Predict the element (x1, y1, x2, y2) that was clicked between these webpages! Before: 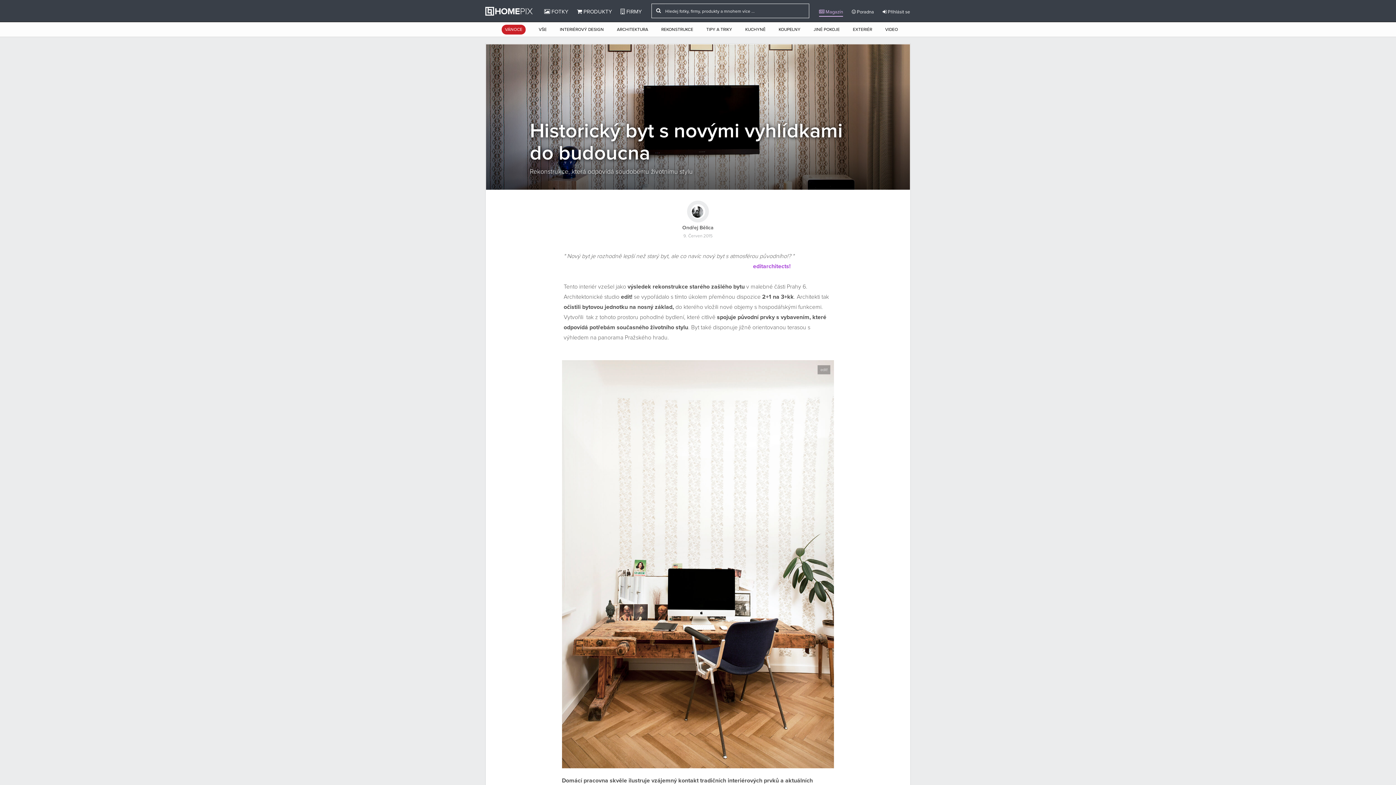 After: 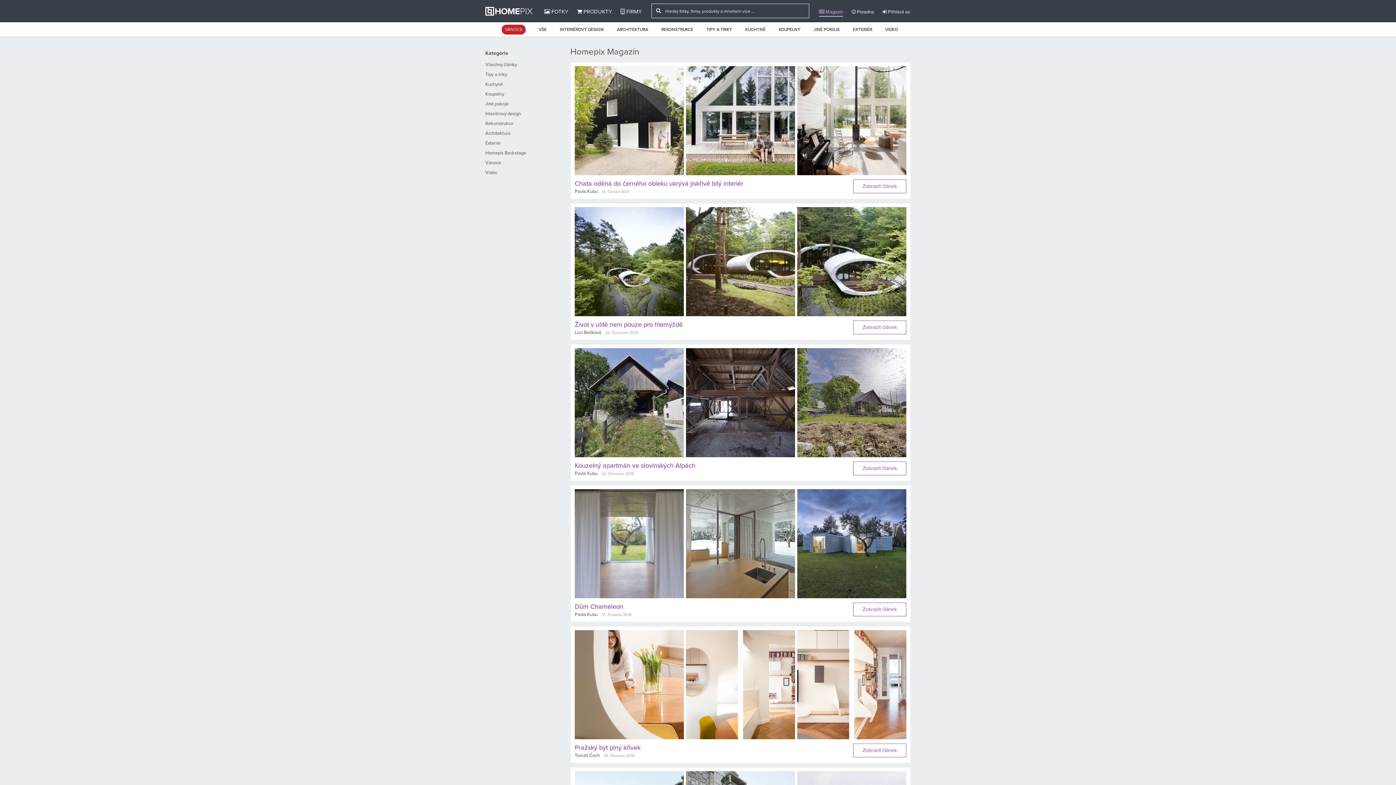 Action: bbox: (617, 27, 648, 32) label: ARCHITEKTURA